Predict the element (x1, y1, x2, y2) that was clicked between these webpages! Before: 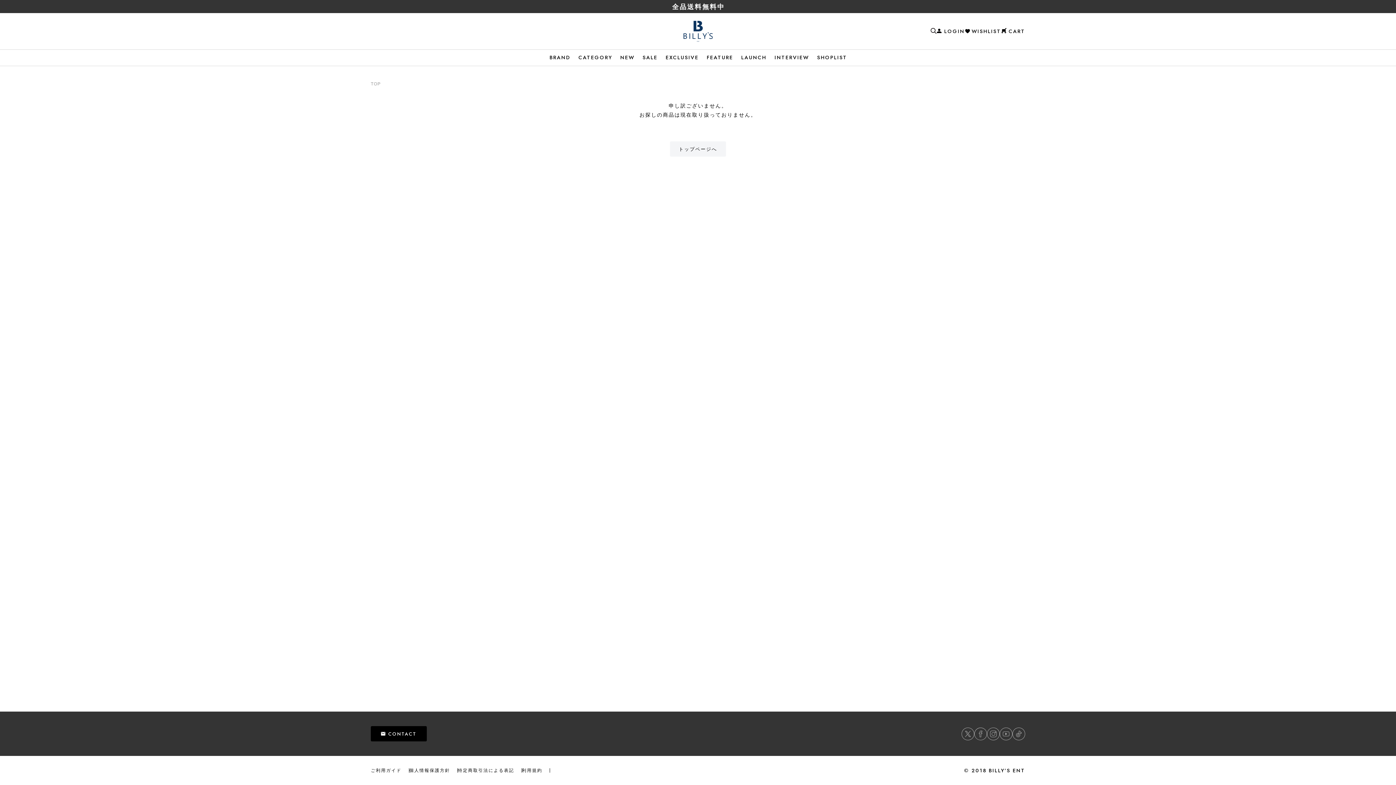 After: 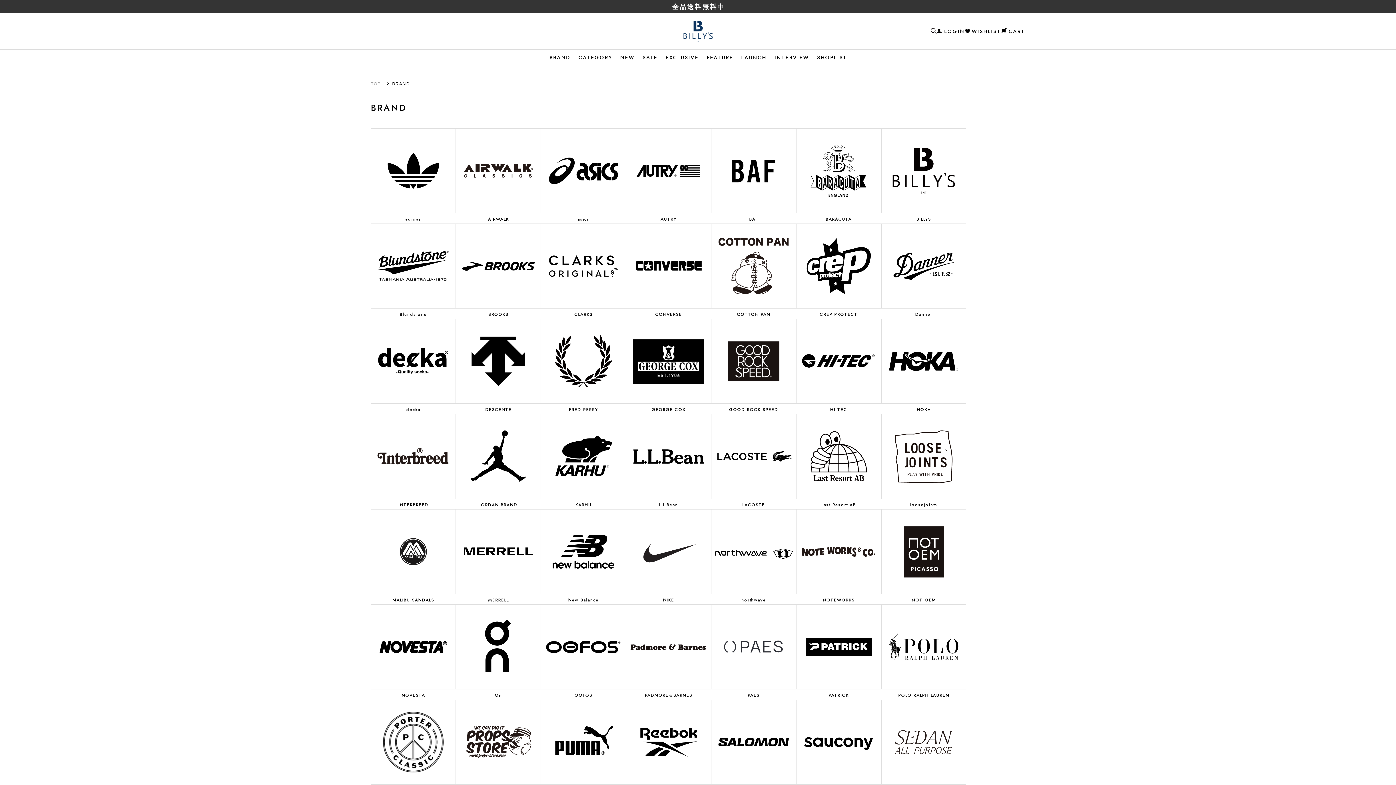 Action: bbox: (545, 49, 574, 65) label: BRAND